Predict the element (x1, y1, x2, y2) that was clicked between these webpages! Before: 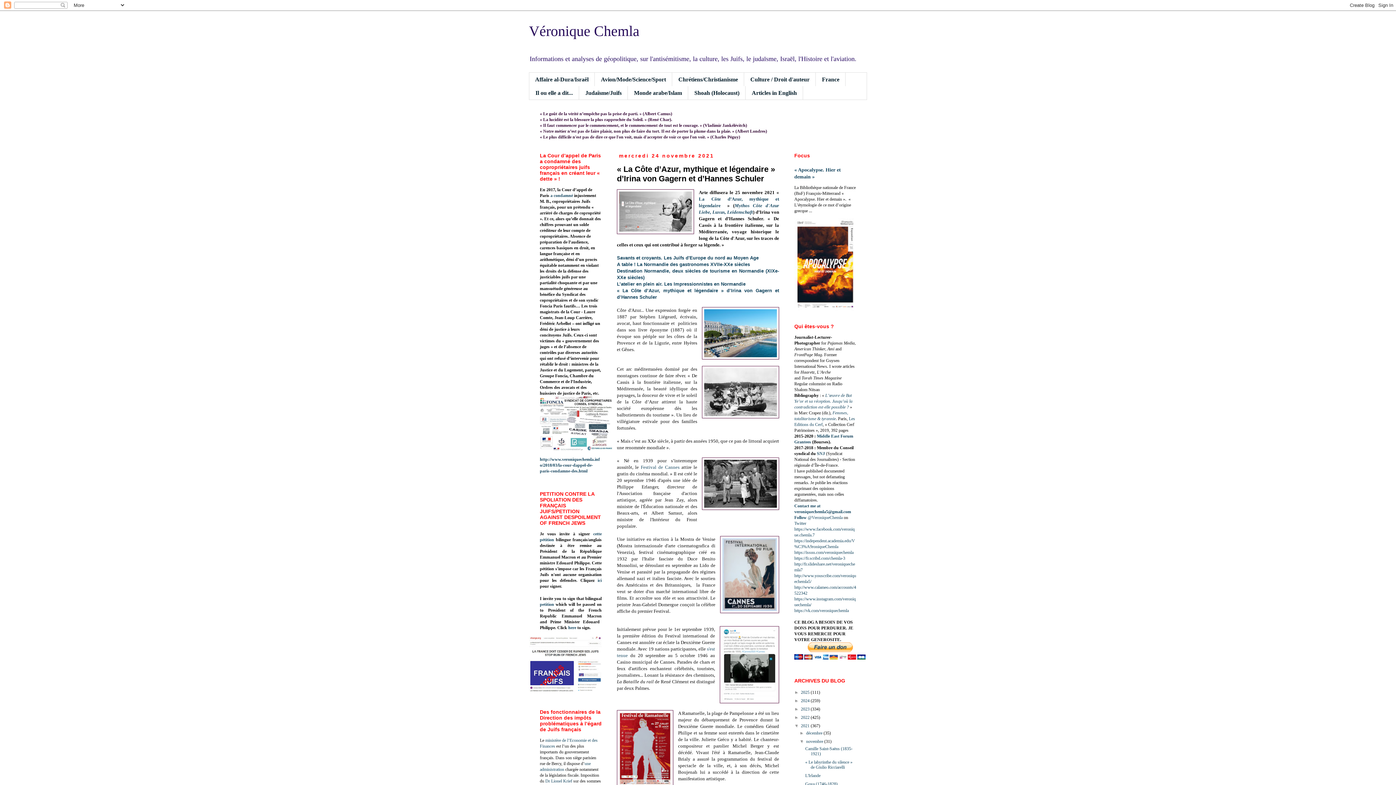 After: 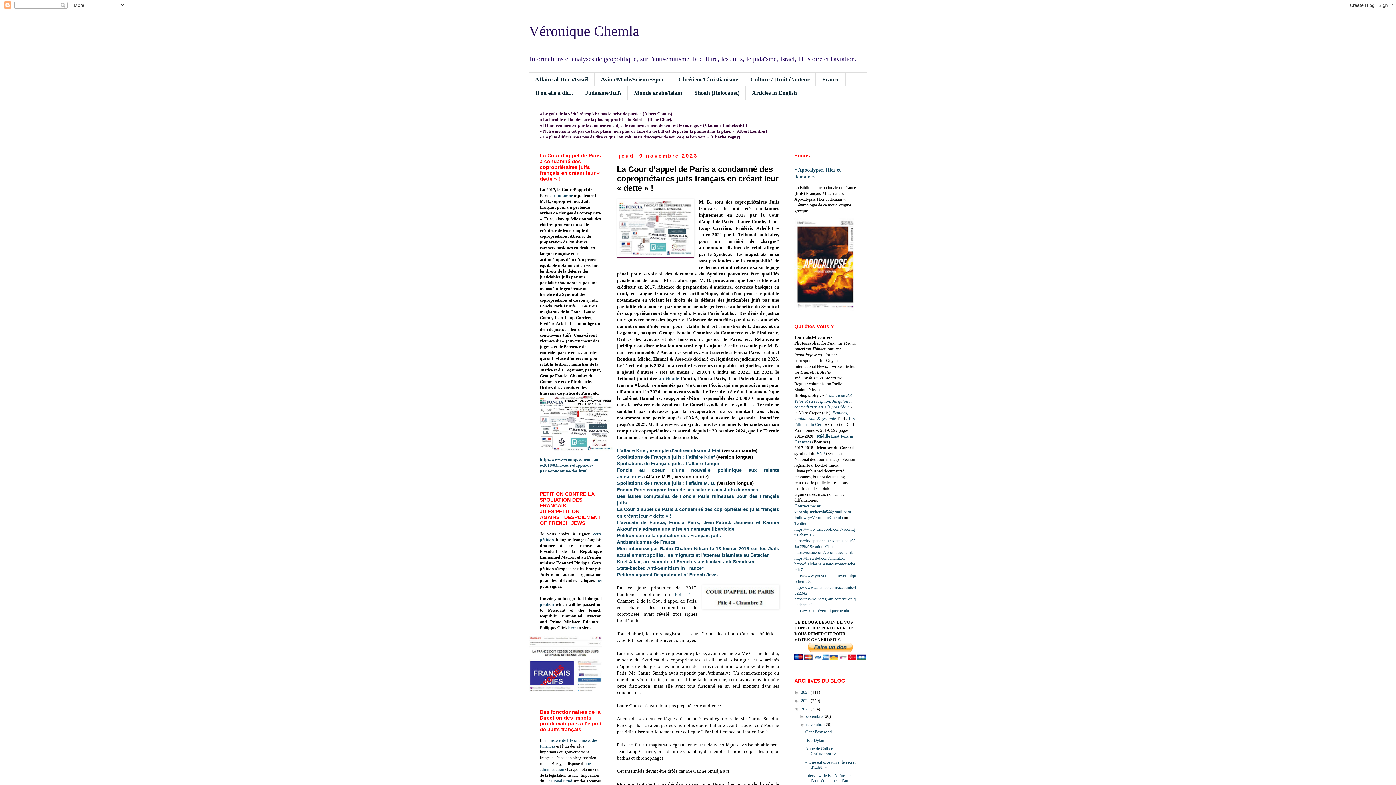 Action: label: http://www.veroniquechemla.info/2018/03/la-cour-dappel-de-paris-condamne-des.html bbox: (540, 457, 600, 473)